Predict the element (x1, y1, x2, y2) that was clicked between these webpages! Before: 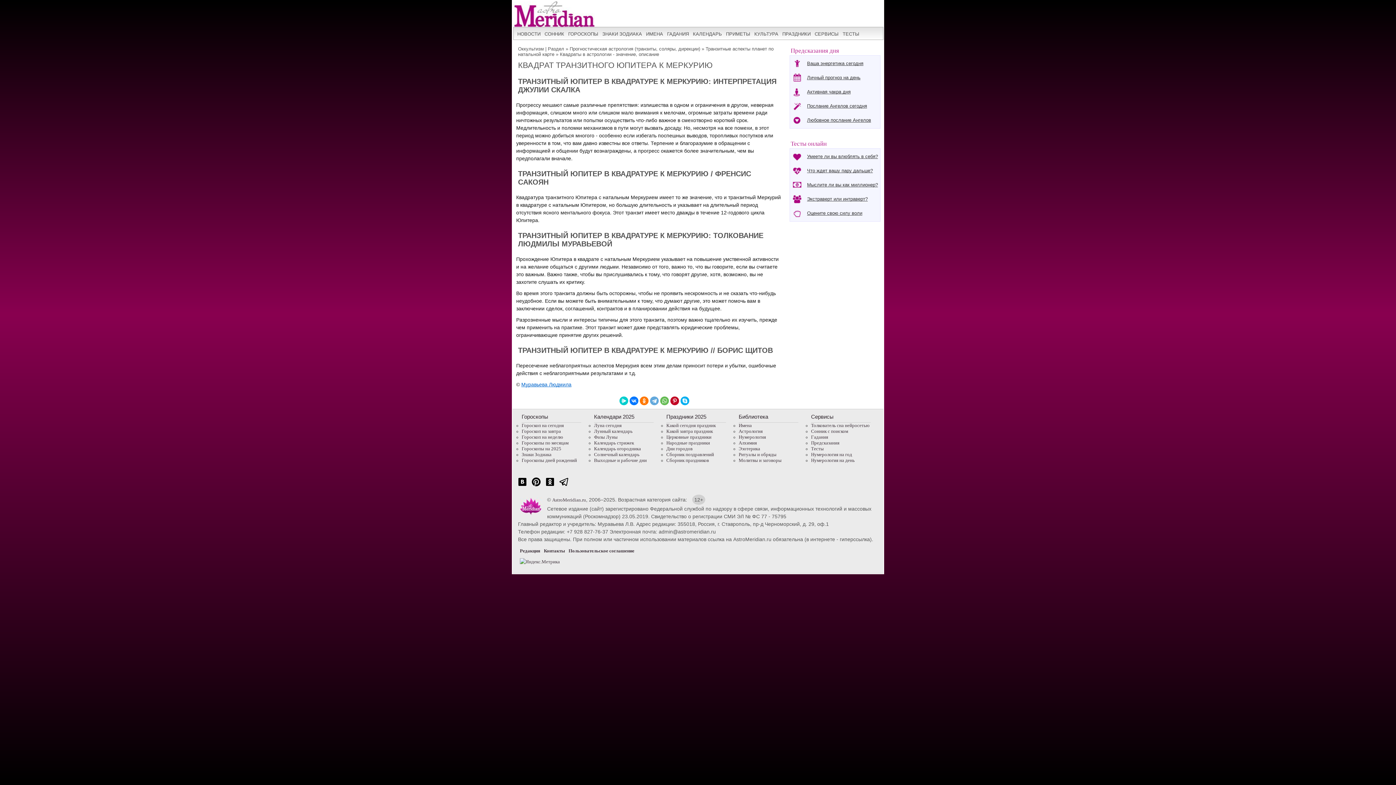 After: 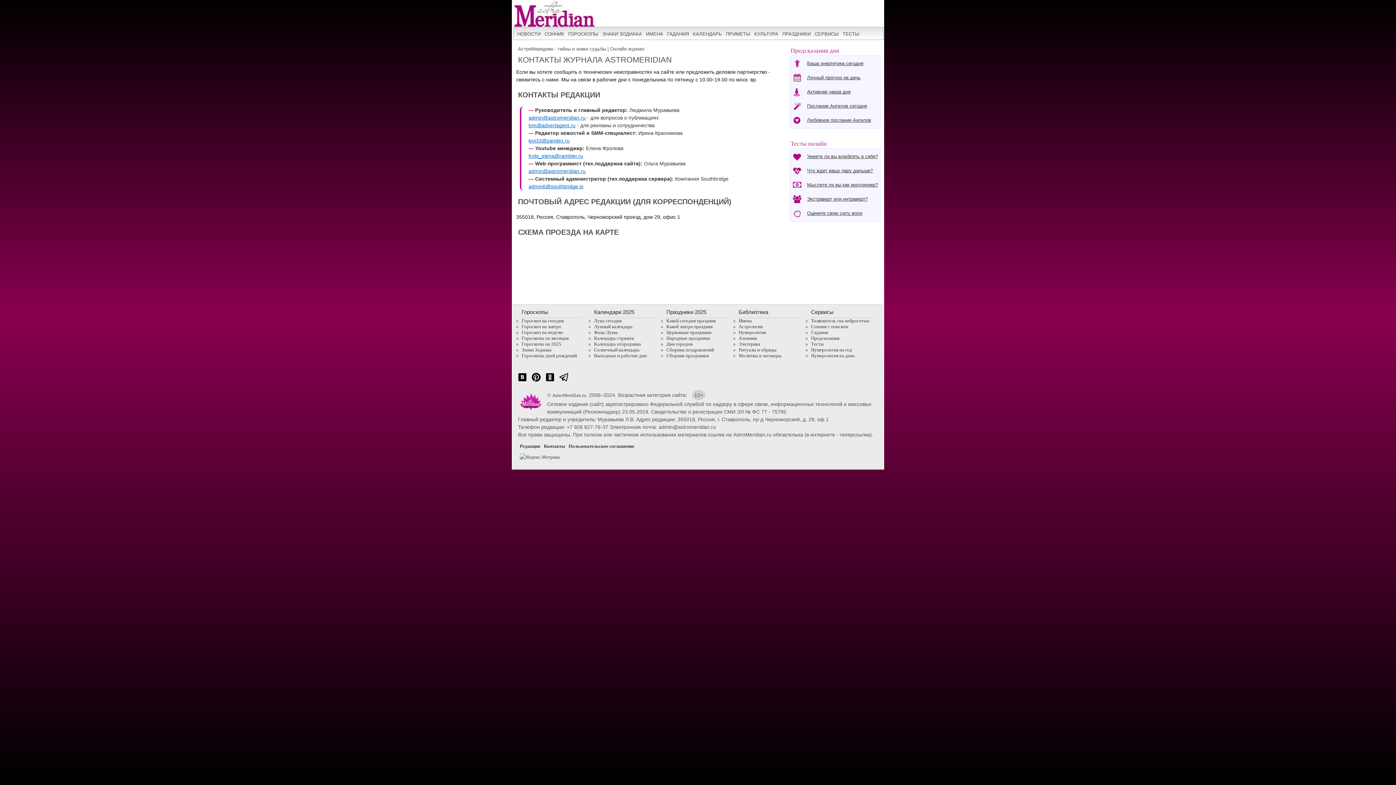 Action: bbox: (544, 548, 565, 553) label: Контакты